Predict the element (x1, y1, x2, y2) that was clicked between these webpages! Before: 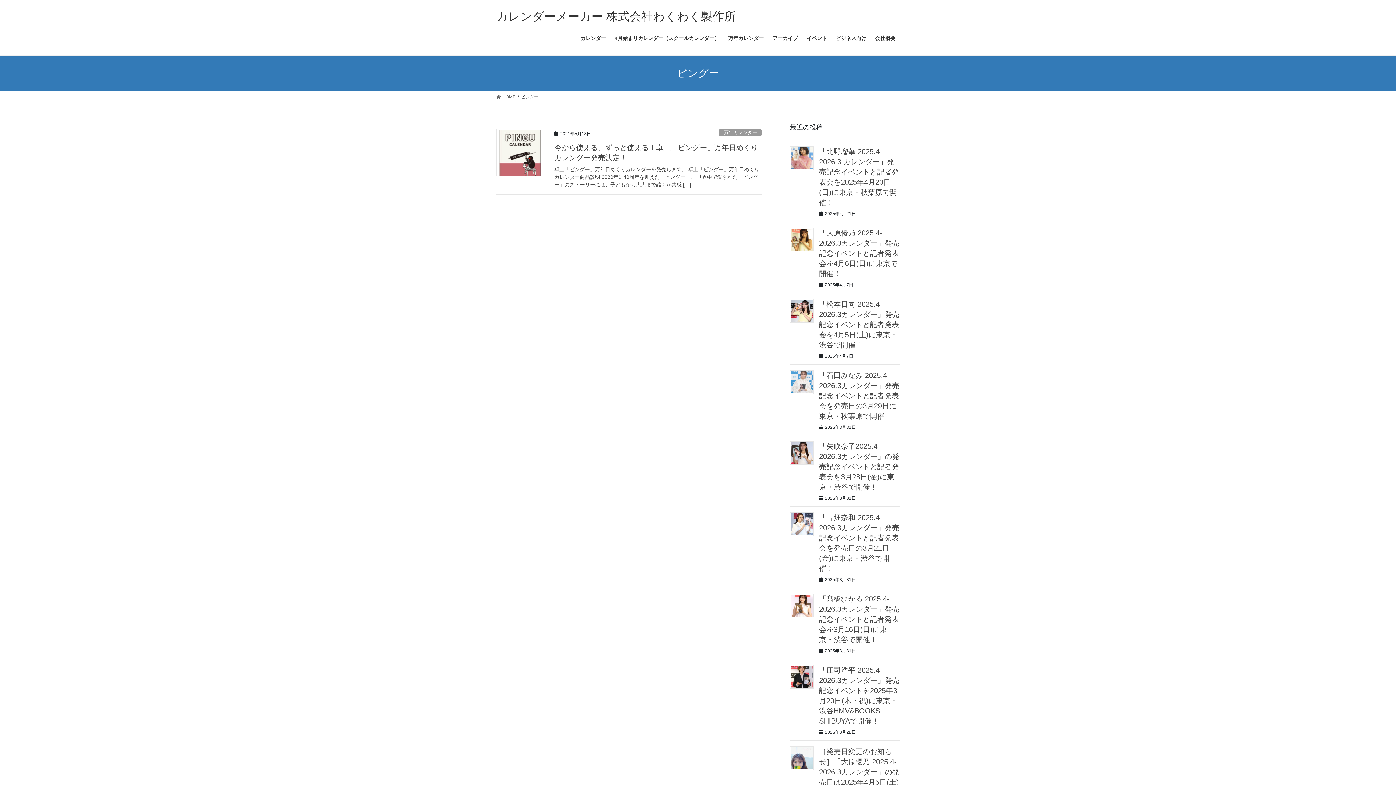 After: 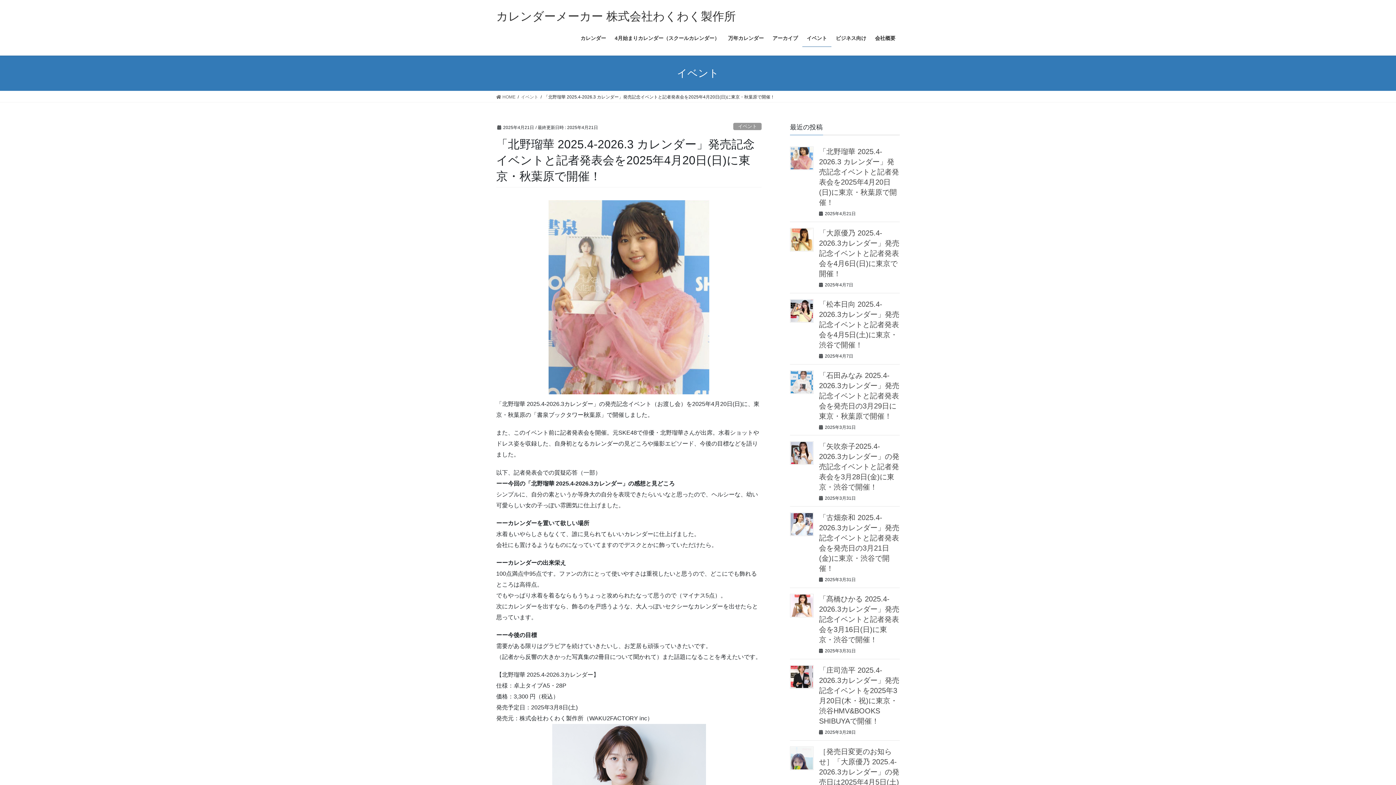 Action: bbox: (790, 146, 813, 170)